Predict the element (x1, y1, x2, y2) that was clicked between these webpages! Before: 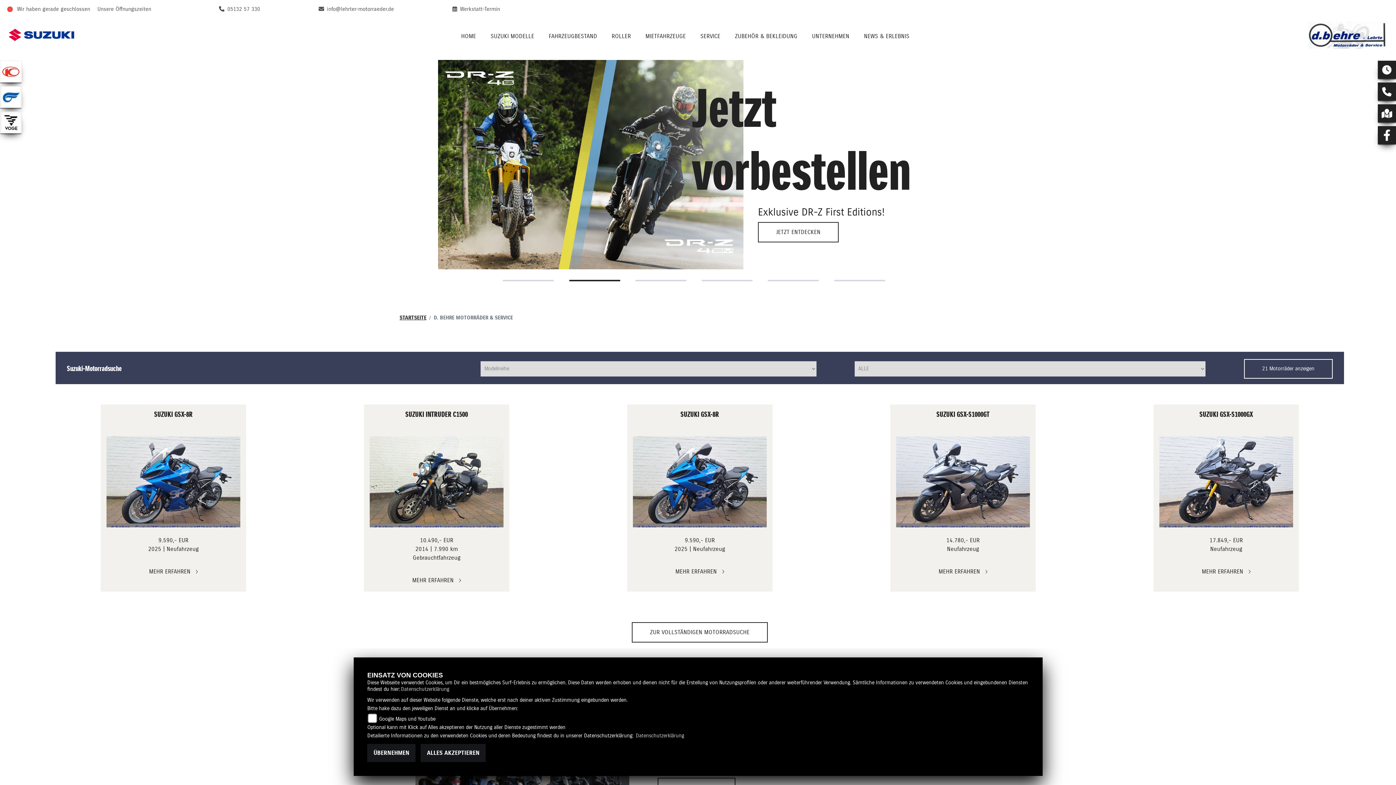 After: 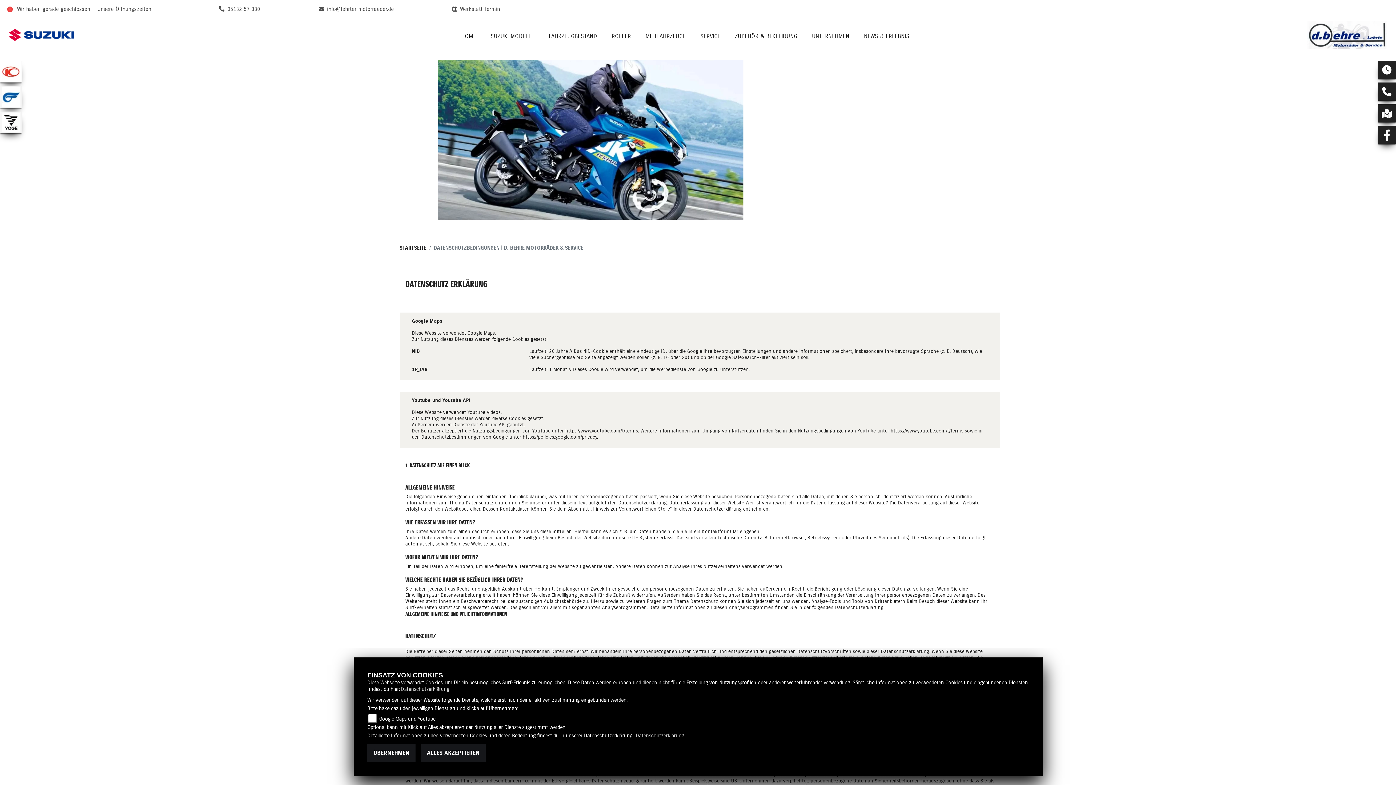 Action: bbox: (401, 687, 449, 692) label: Datenschutzerklärung